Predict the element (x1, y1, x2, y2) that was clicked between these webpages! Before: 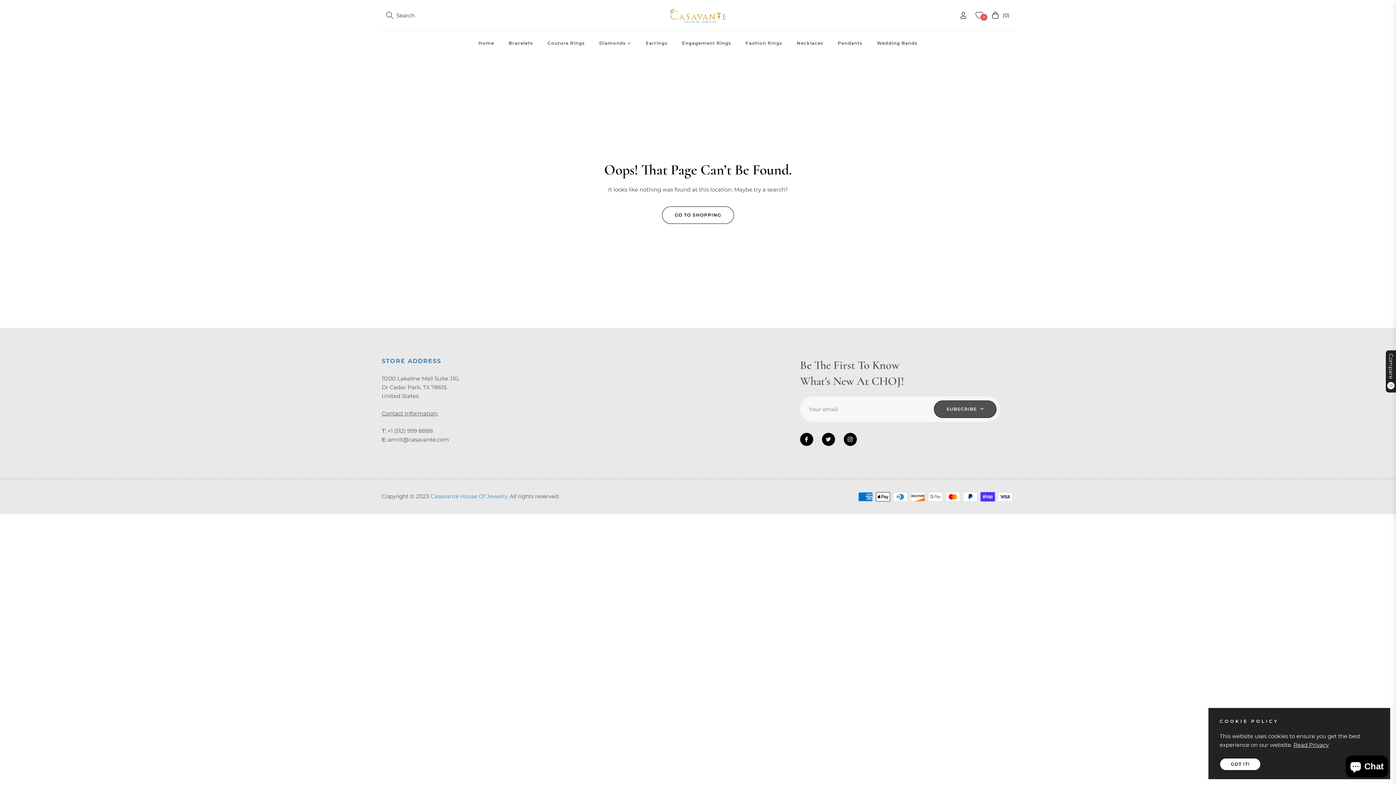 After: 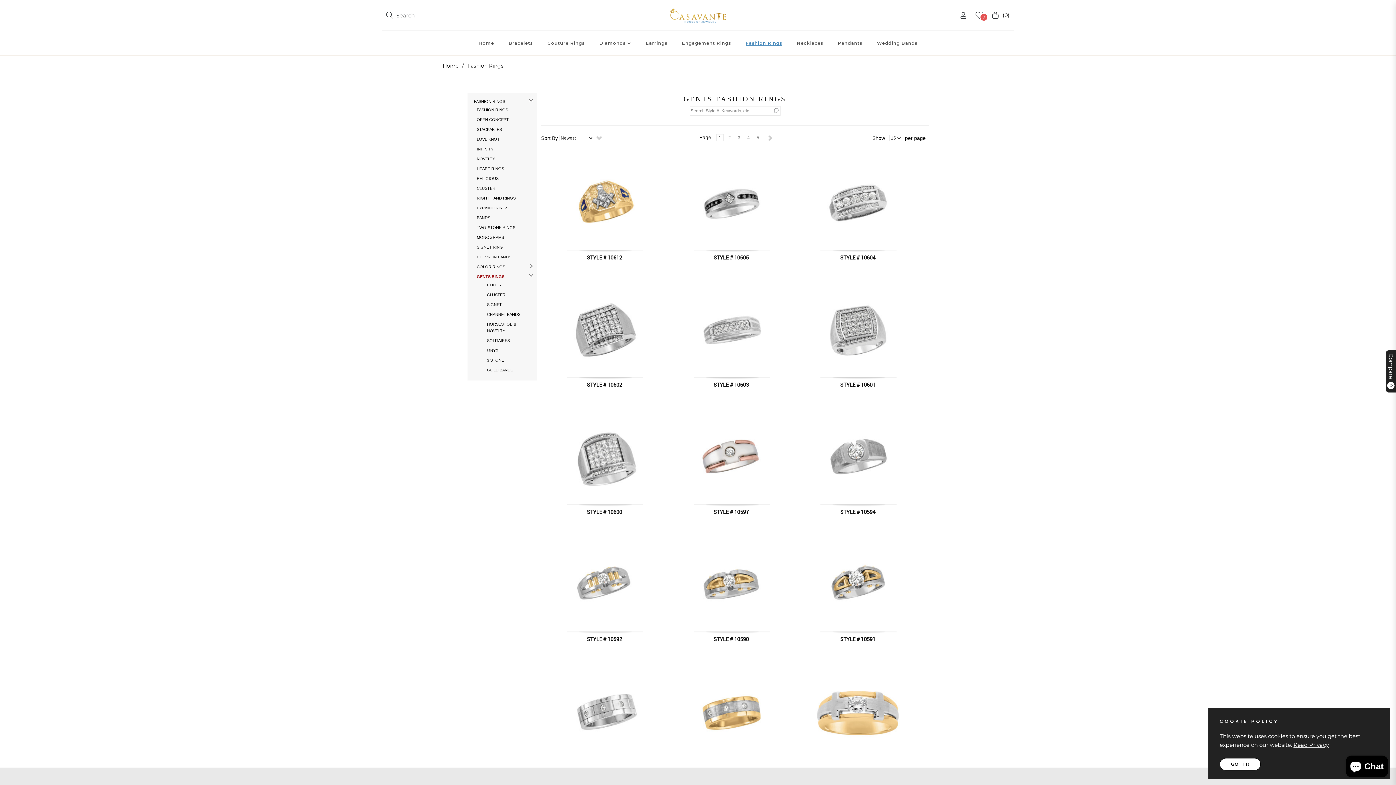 Action: bbox: (738, 30, 789, 55) label: Fashion Rings